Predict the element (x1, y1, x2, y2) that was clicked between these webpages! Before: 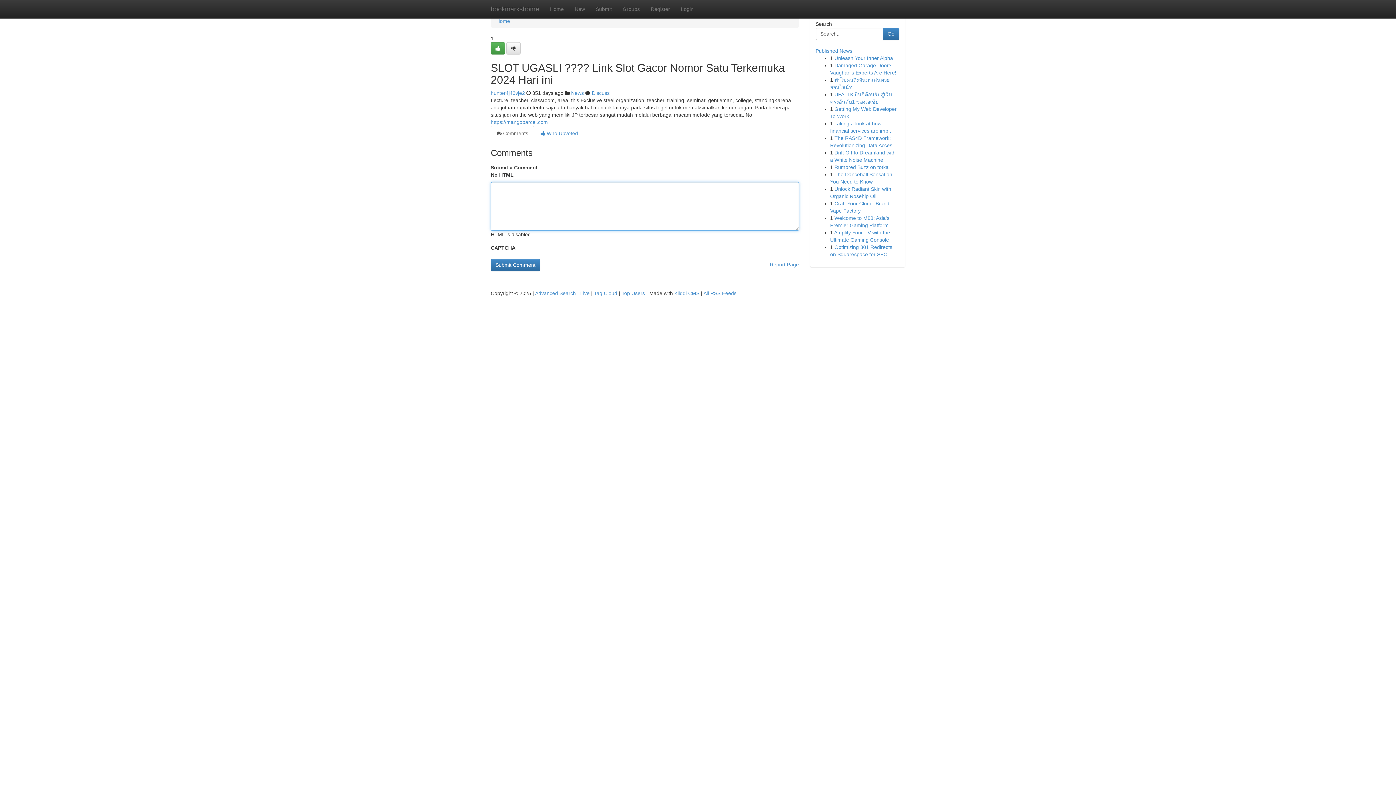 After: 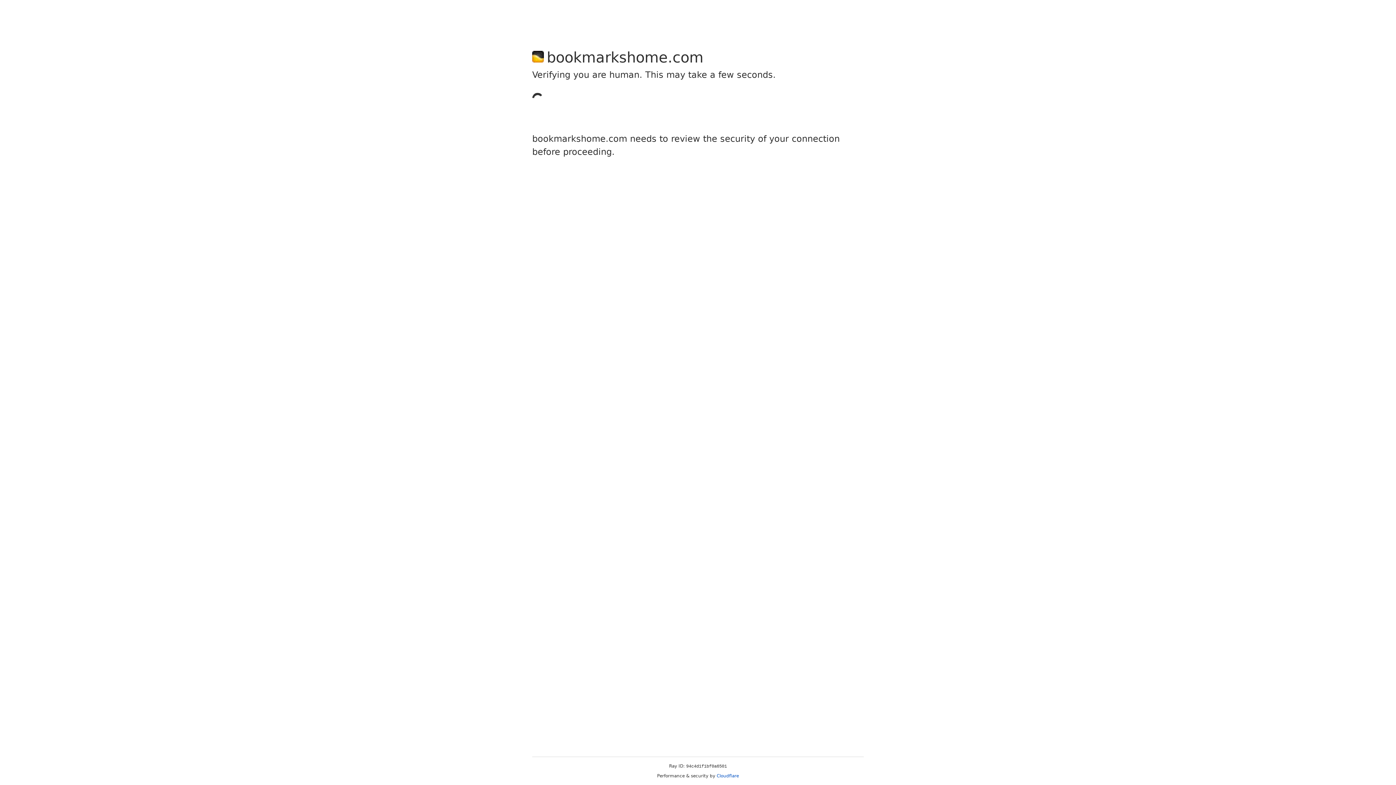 Action: bbox: (590, 0, 617, 18) label: Submit